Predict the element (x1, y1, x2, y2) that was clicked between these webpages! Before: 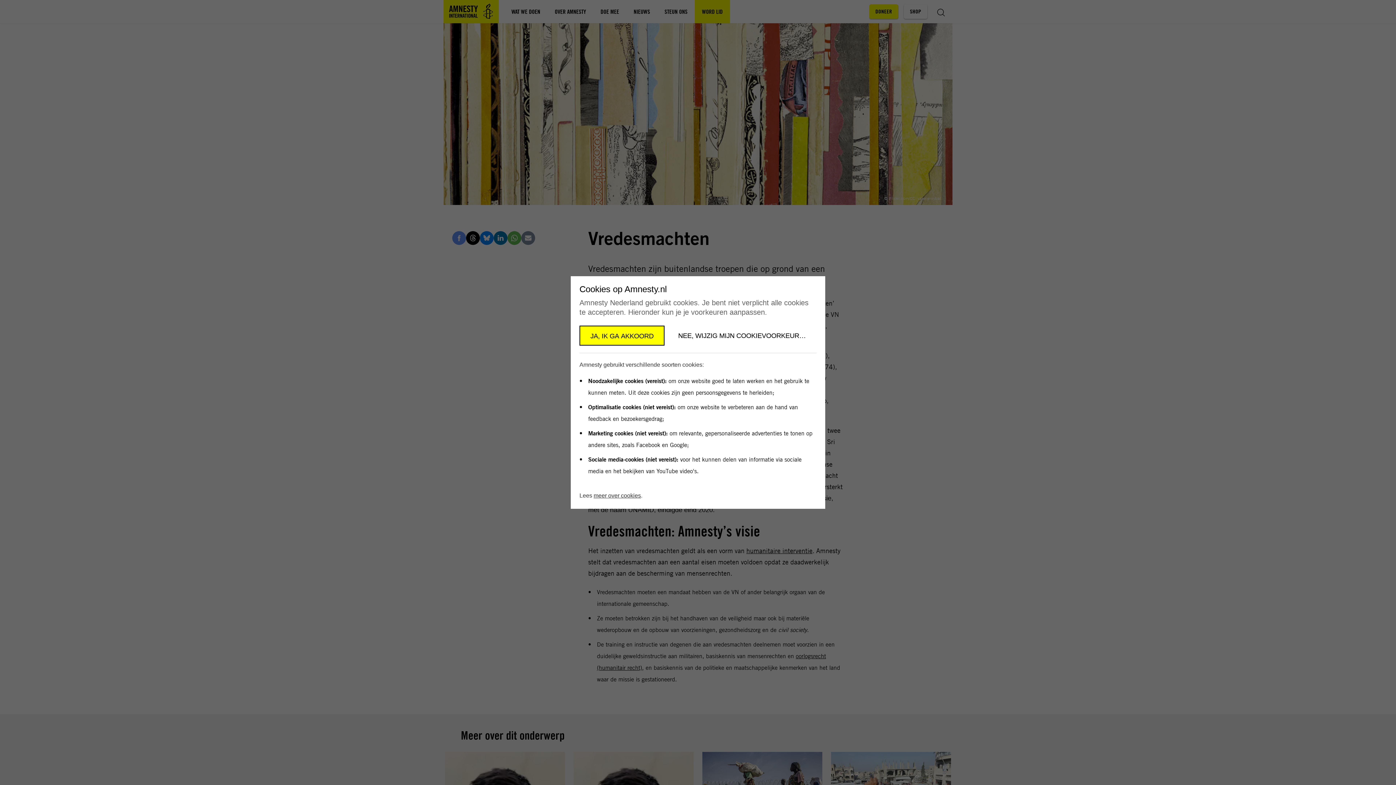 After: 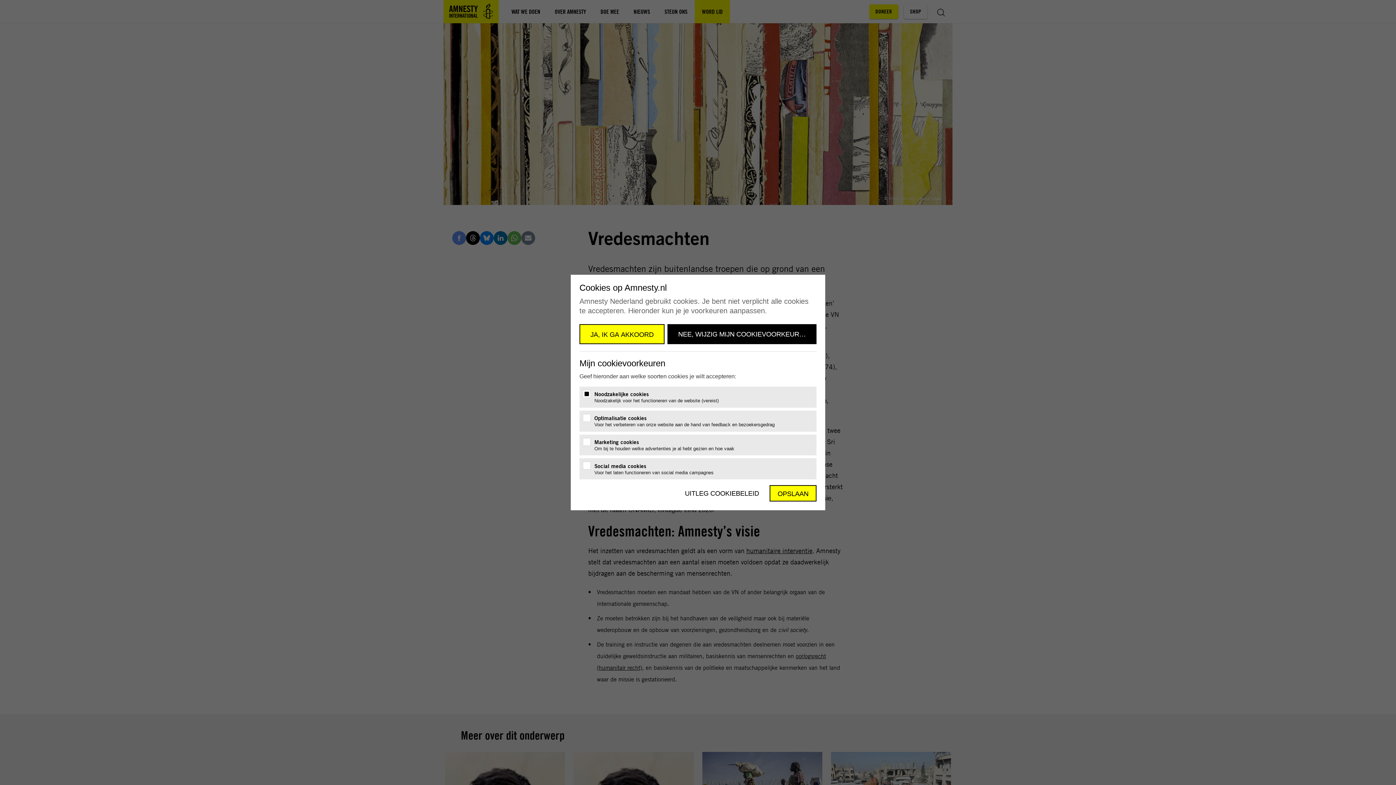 Action: bbox: (667, 325, 816, 345) label: NEE, WIJZIG MIJN COOKIEVOORKEUREN